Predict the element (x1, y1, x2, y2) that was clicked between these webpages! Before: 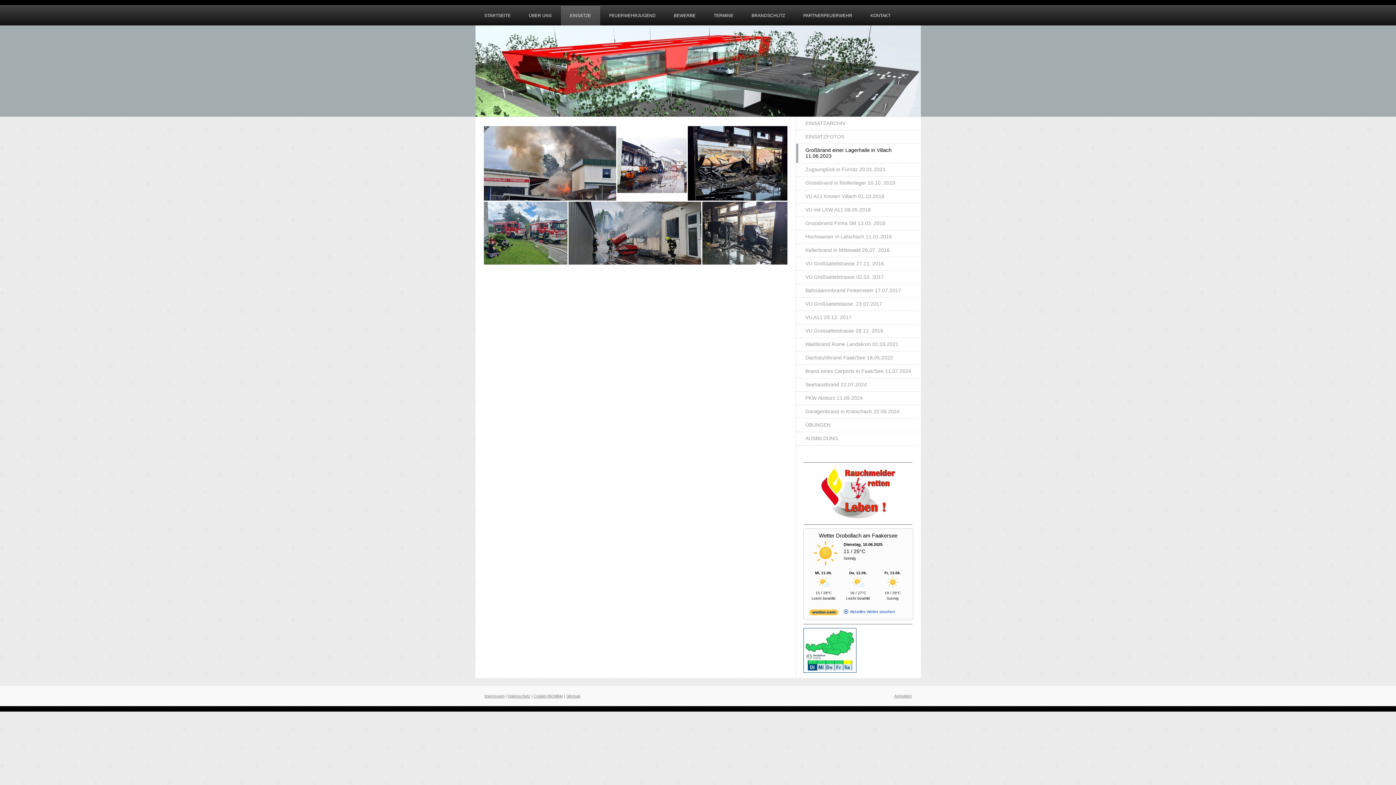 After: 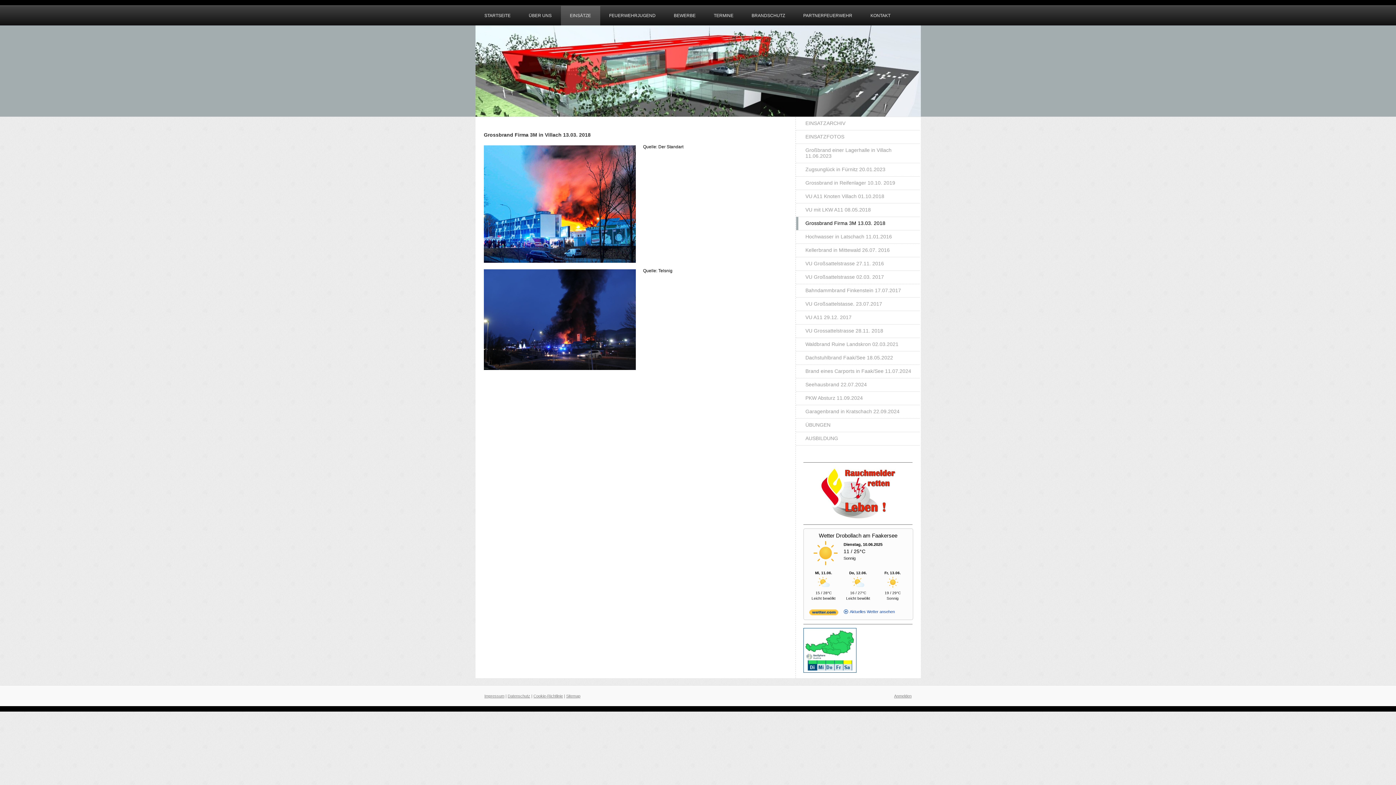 Action: label: Grossbrand Firma 3M 13.03. 2018 bbox: (796, 217, 919, 230)